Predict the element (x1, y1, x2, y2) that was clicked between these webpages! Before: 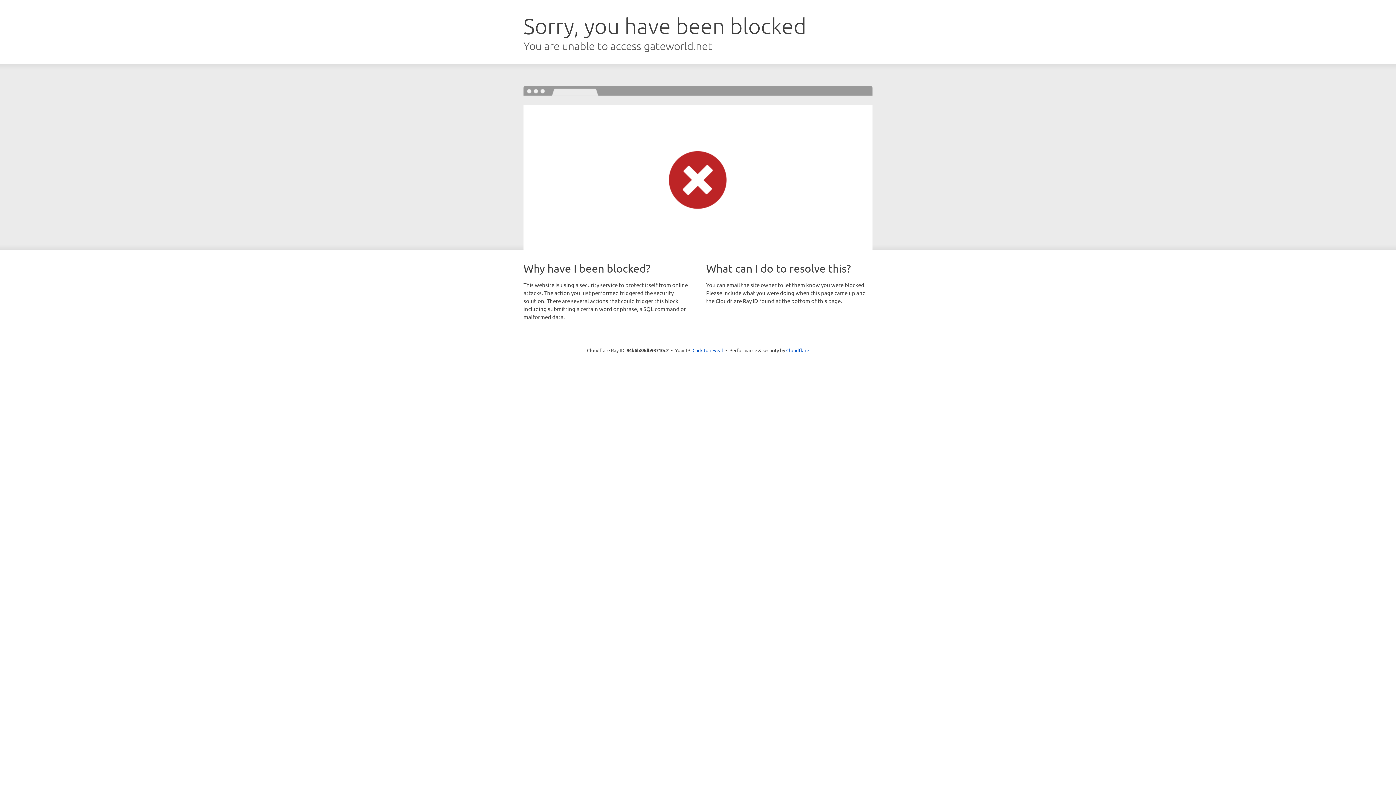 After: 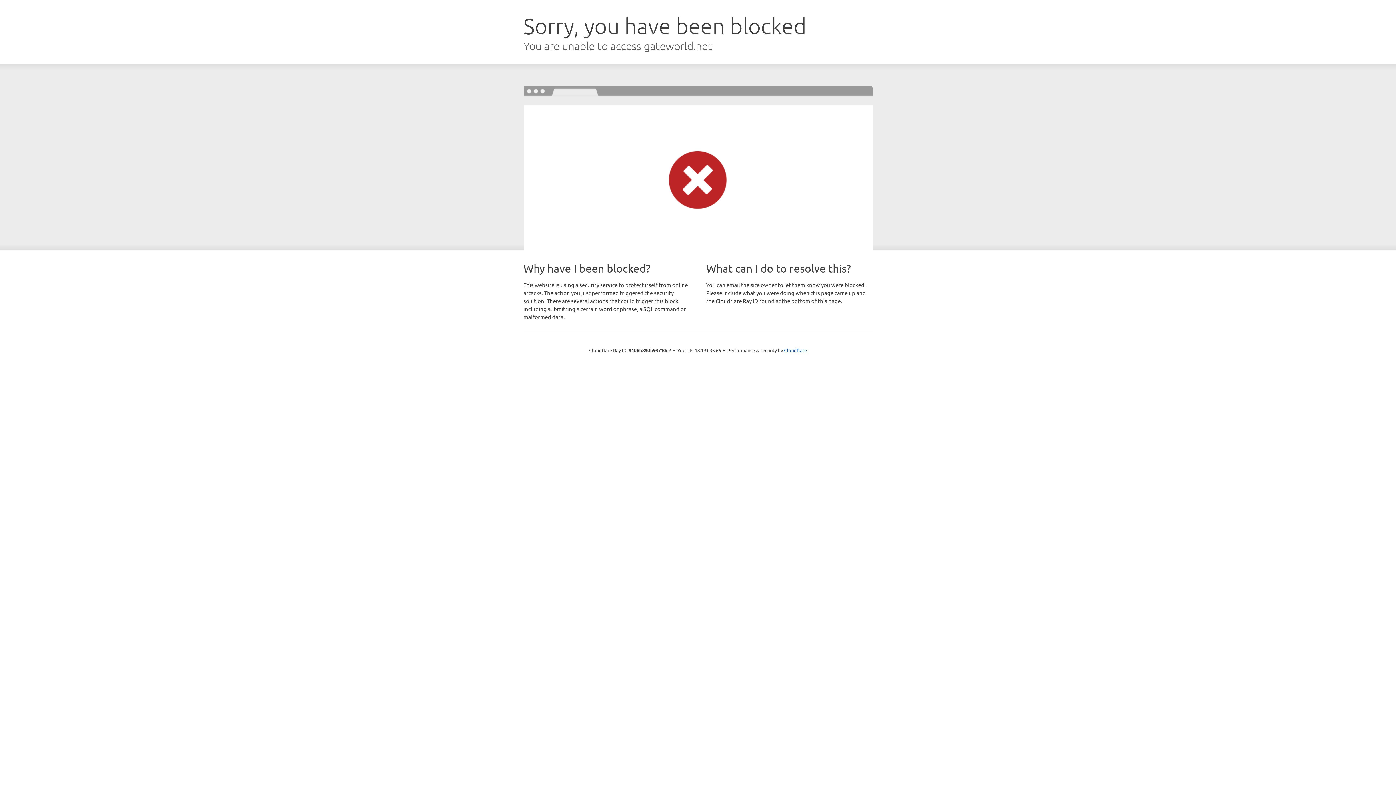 Action: label: Click to reveal bbox: (692, 346, 723, 353)